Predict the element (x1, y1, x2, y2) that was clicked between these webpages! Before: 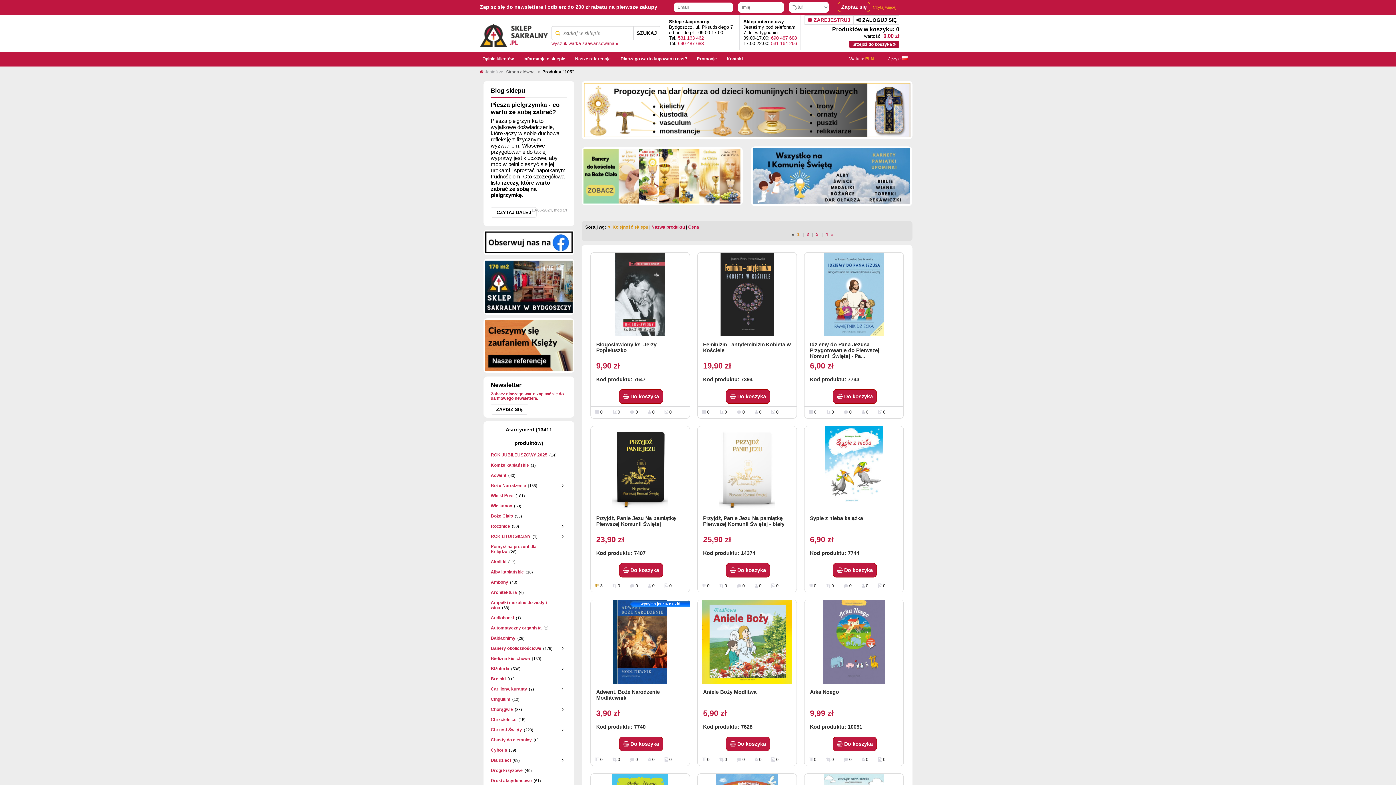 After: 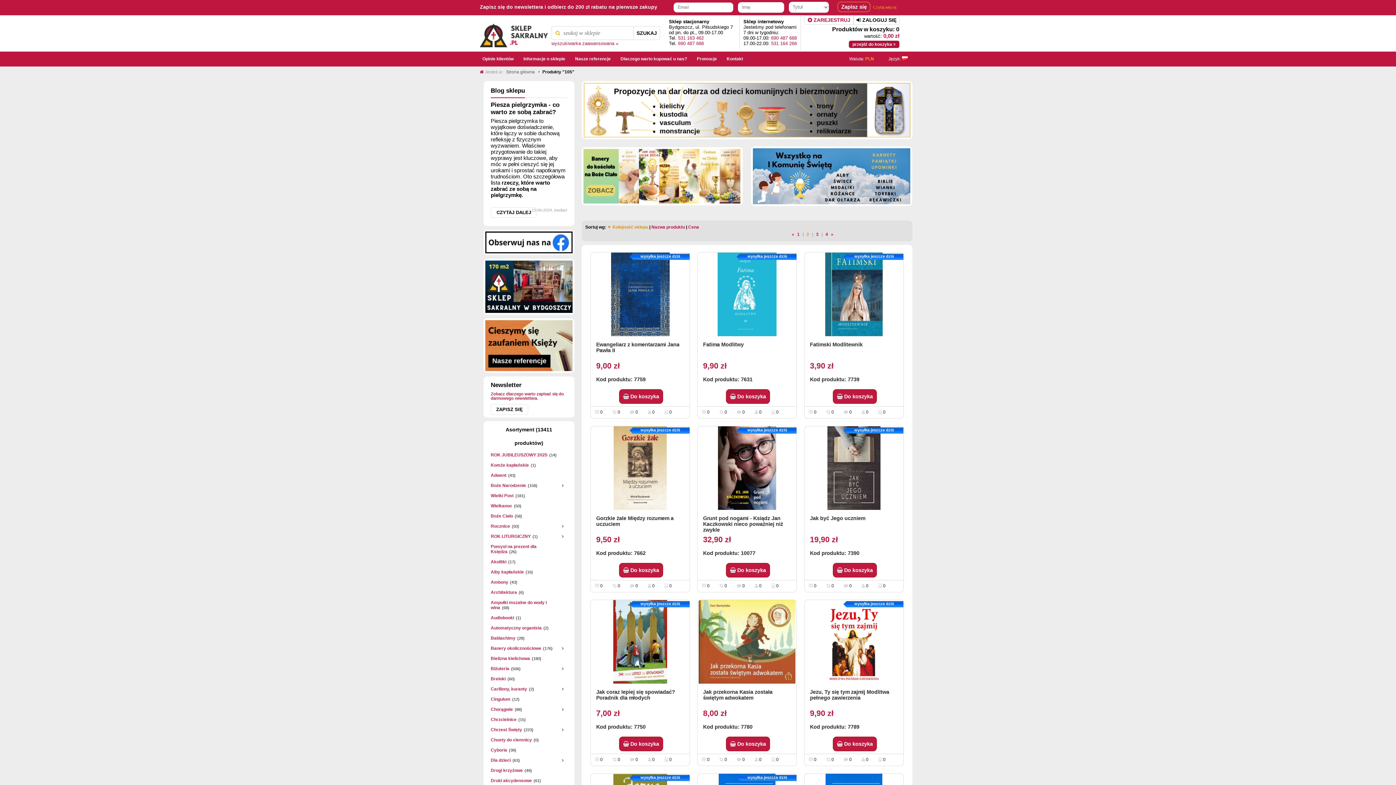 Action: label: 2 bbox: (806, 232, 809, 237)